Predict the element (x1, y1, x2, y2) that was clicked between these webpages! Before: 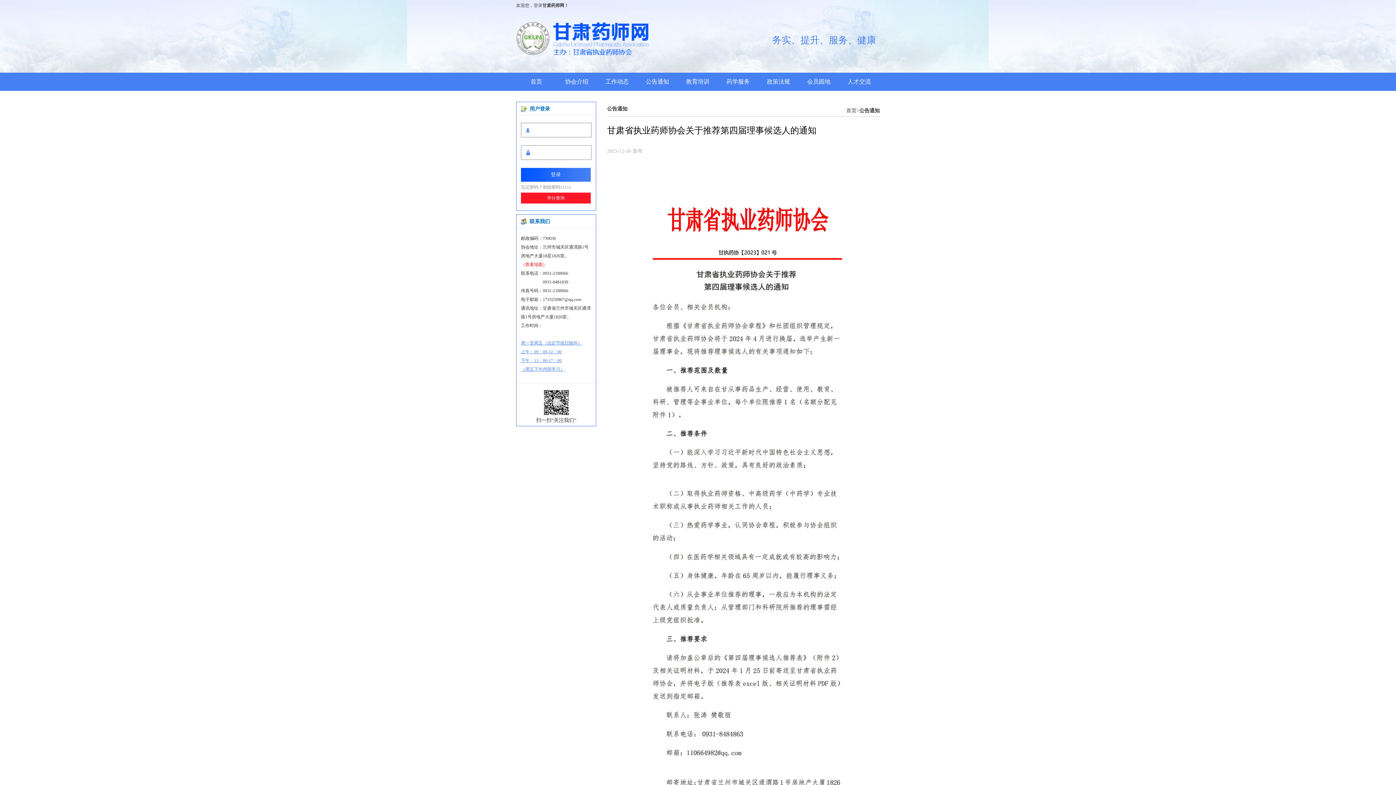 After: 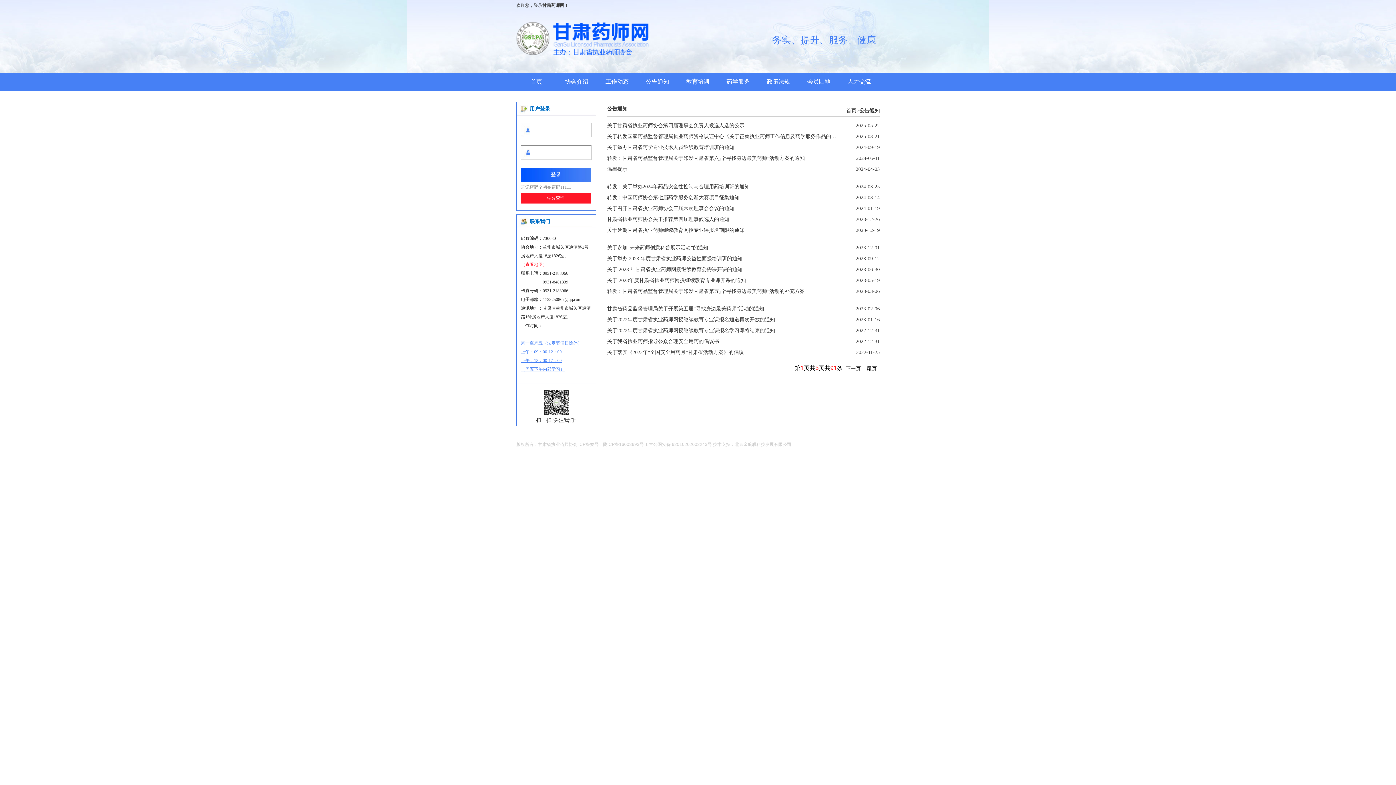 Action: bbox: (637, 72, 677, 90) label: 公告通知